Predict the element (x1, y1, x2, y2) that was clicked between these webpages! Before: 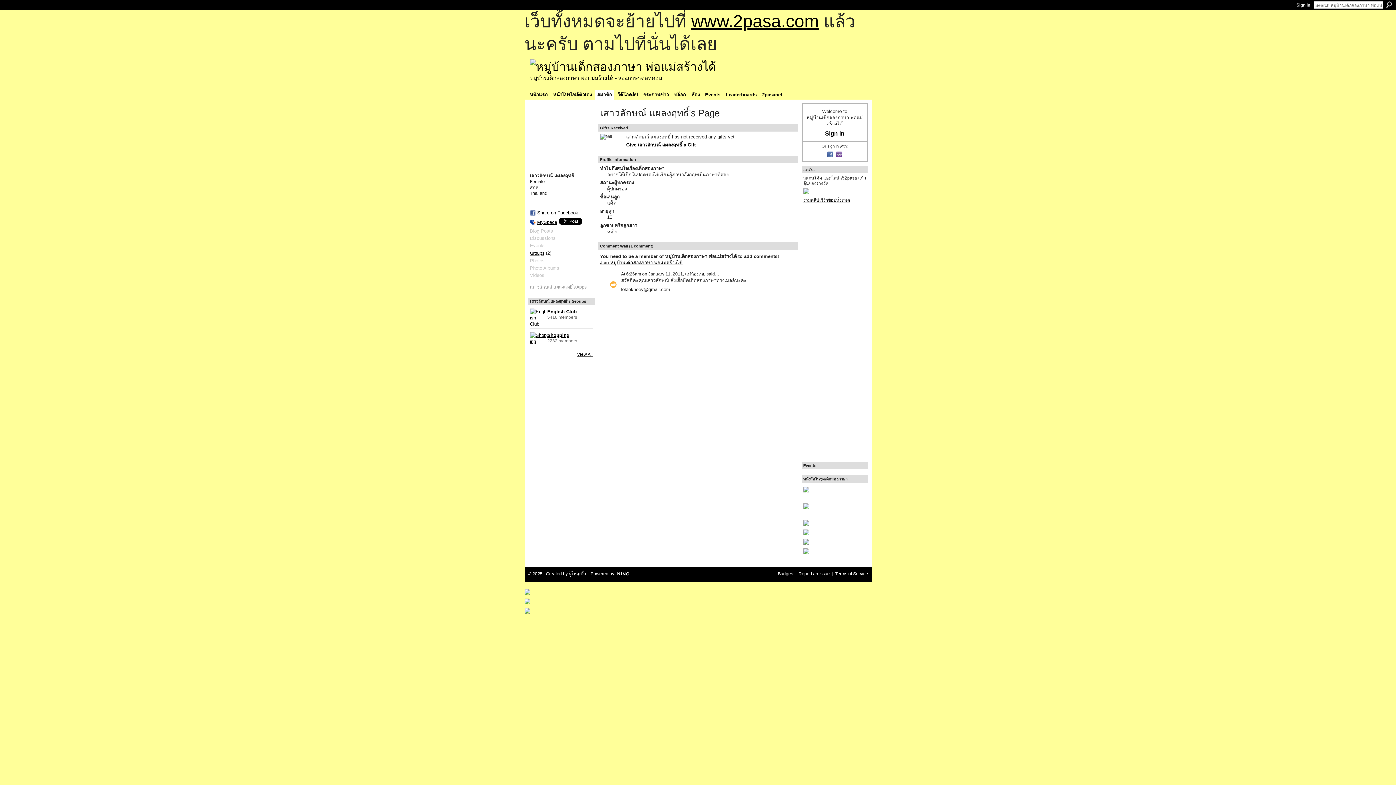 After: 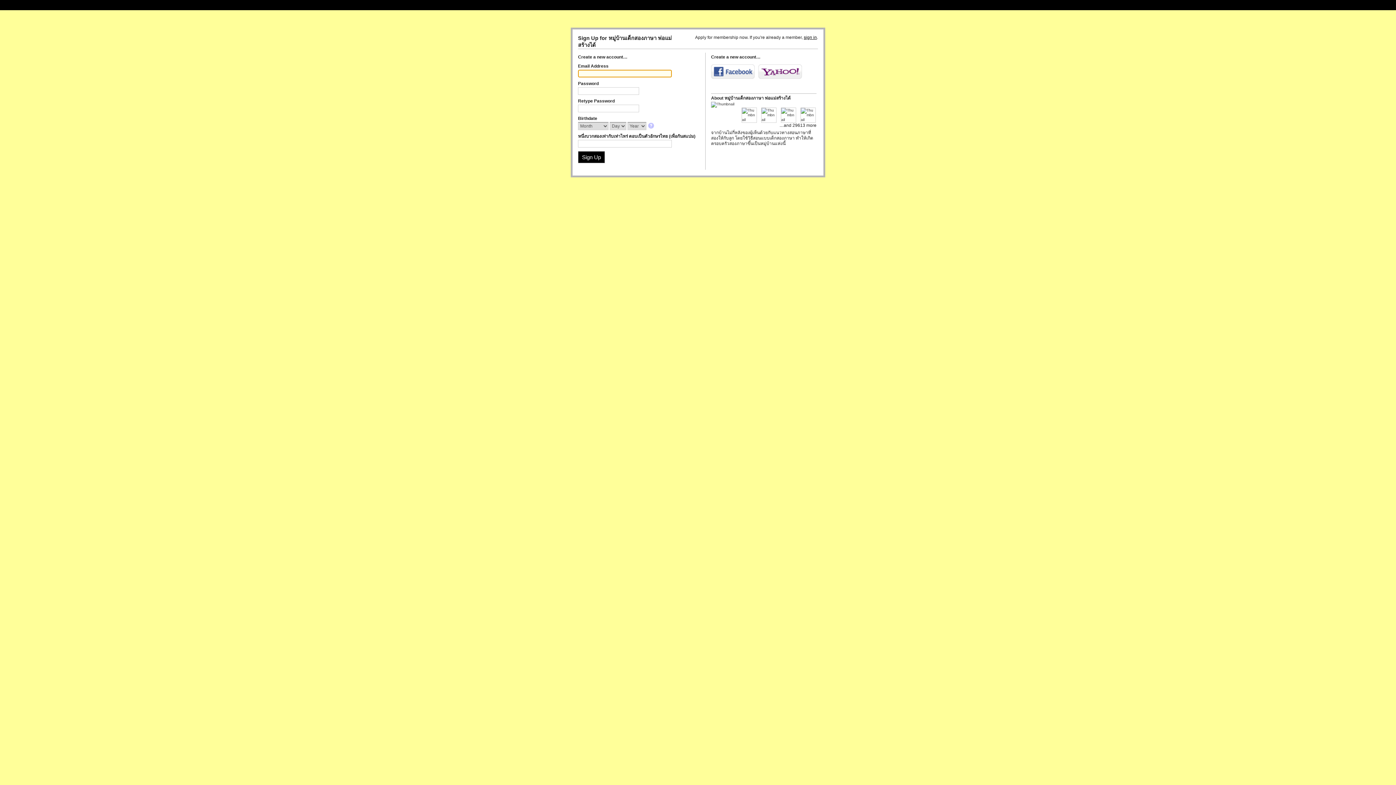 Action: bbox: (551, 90, 594, 99) label: หน้าโปรไฟล์ตัวเอง